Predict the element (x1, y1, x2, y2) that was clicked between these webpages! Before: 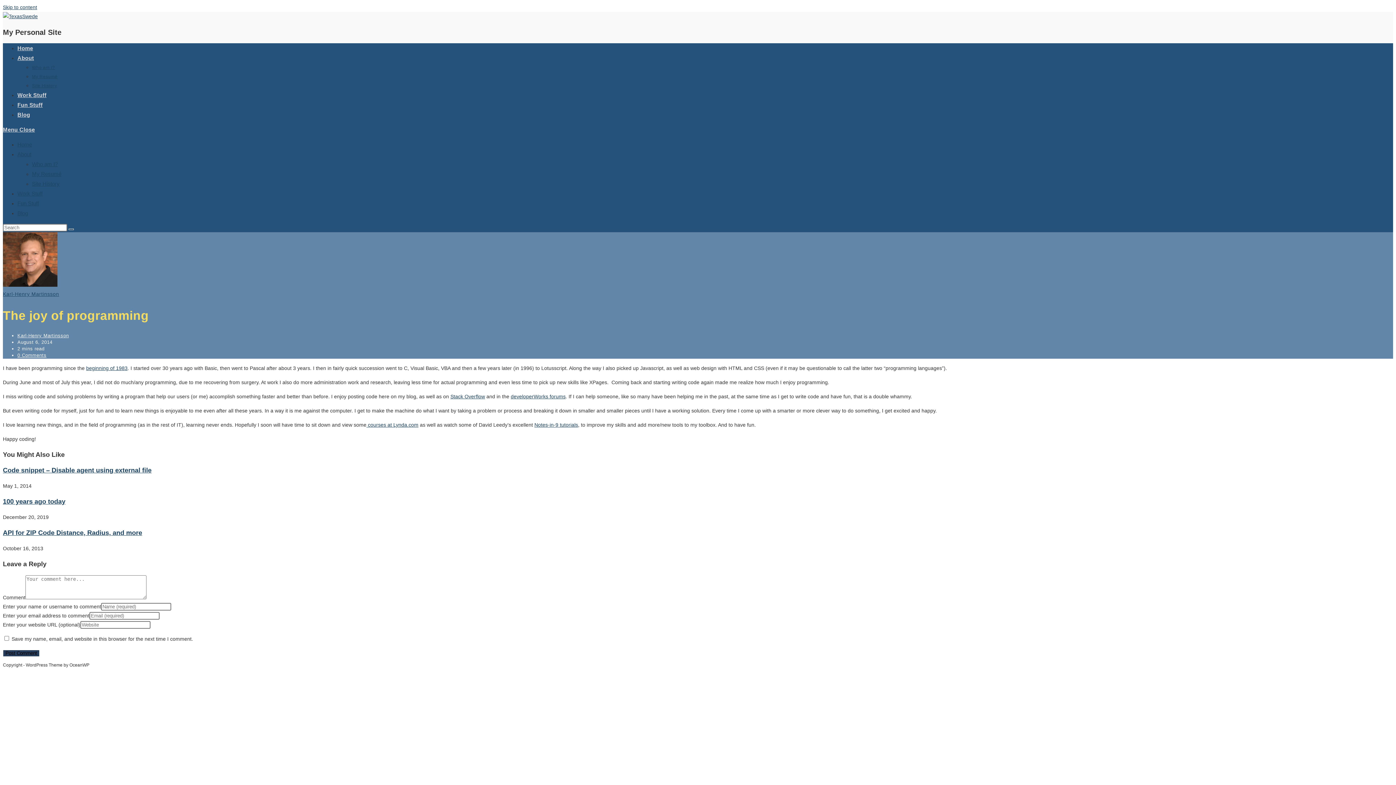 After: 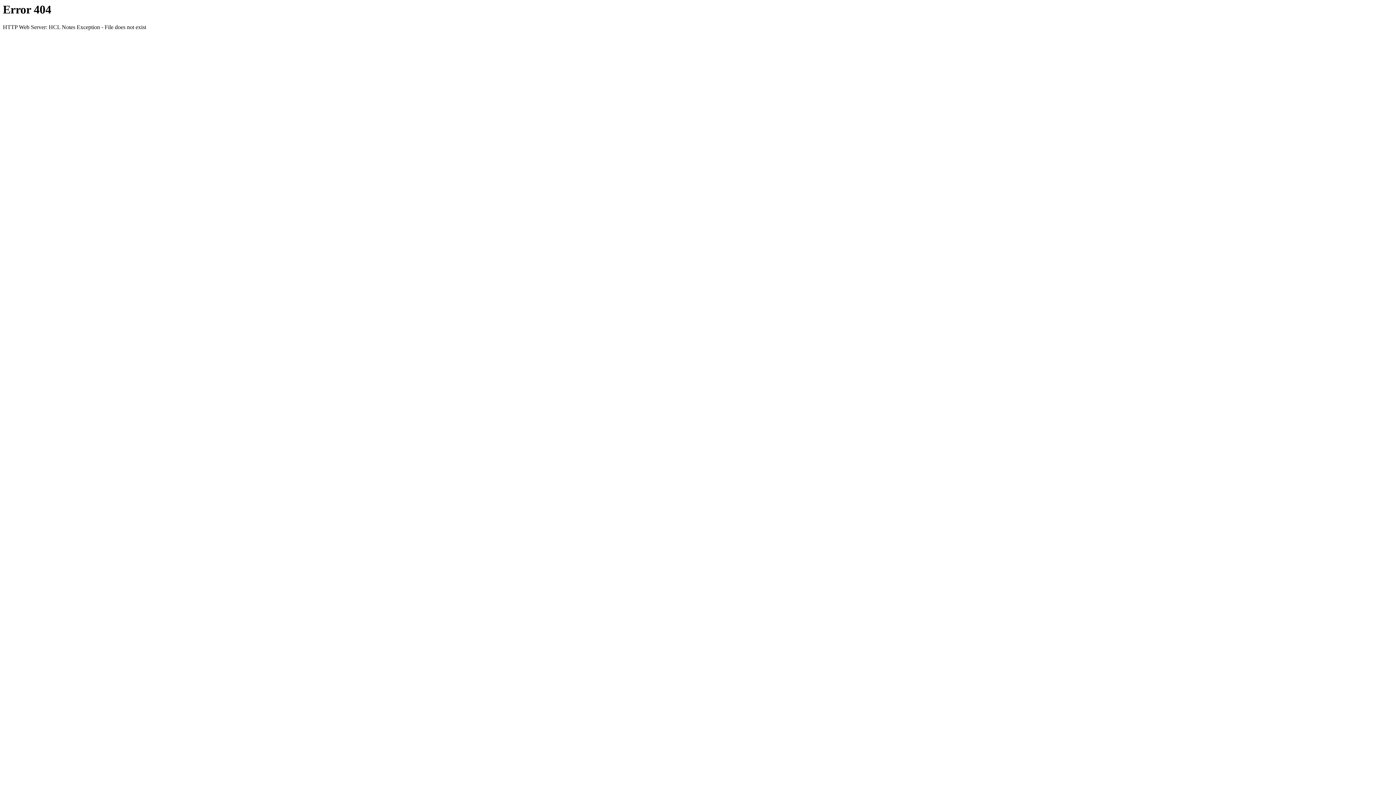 Action: label: Notes-in-9 tutorials bbox: (534, 422, 578, 427)